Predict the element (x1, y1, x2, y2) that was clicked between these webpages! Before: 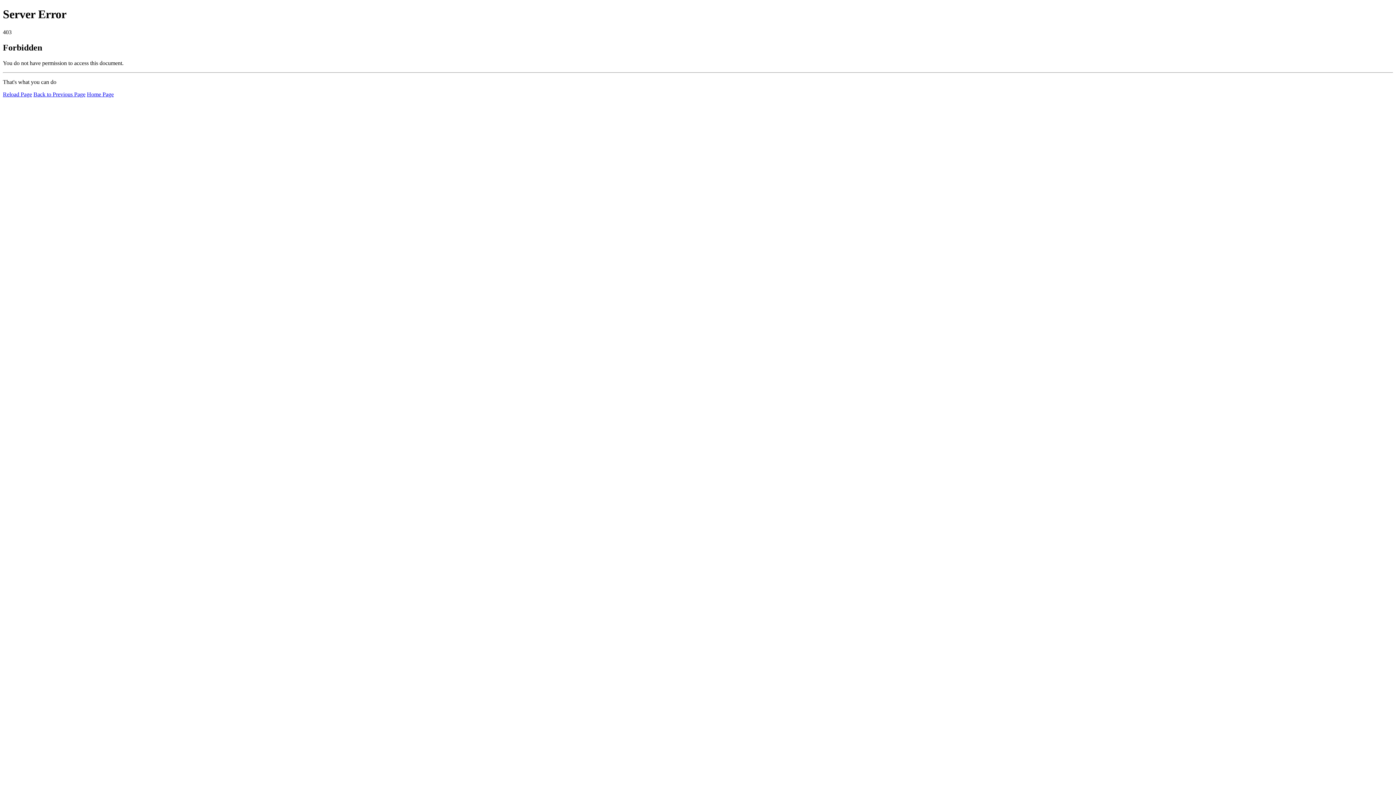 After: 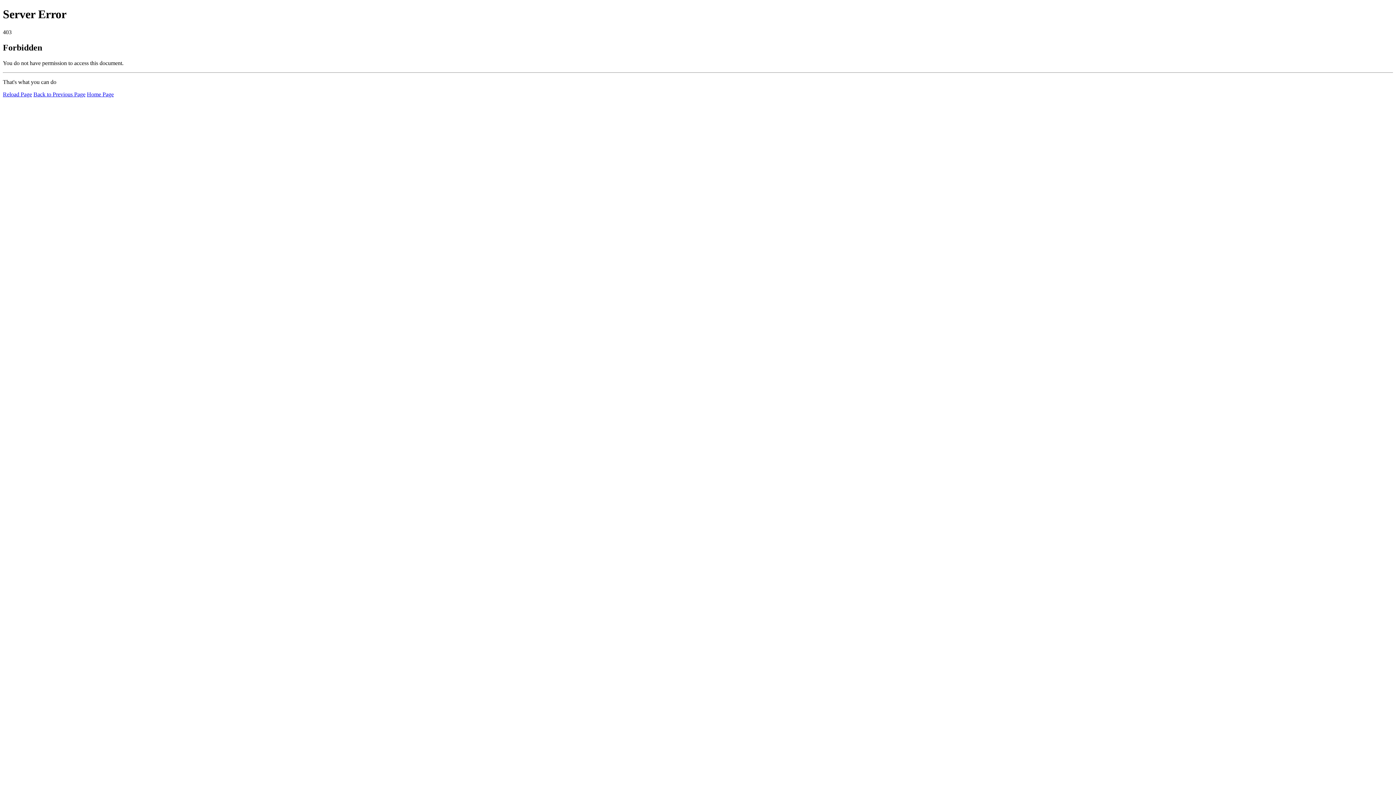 Action: bbox: (2, 91, 32, 97) label: Reload Page